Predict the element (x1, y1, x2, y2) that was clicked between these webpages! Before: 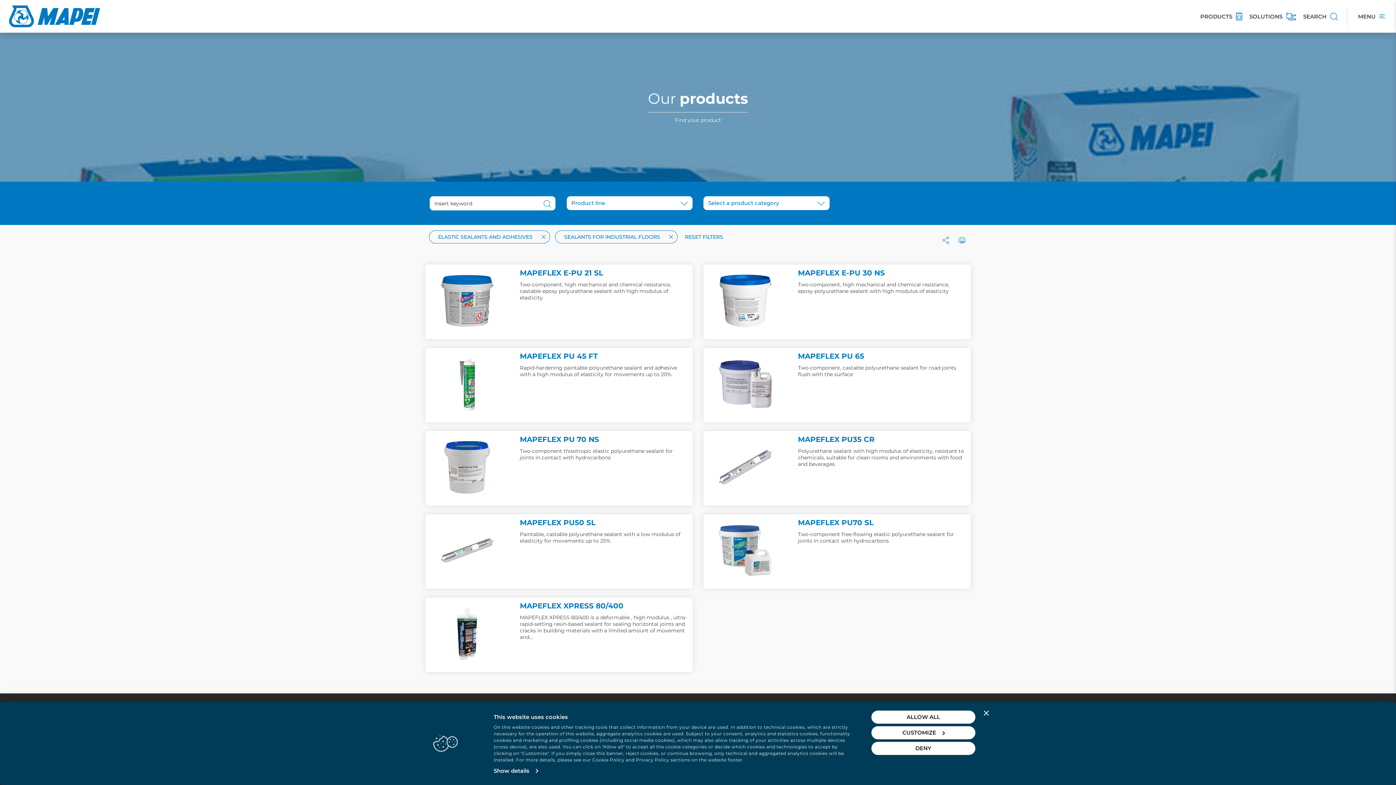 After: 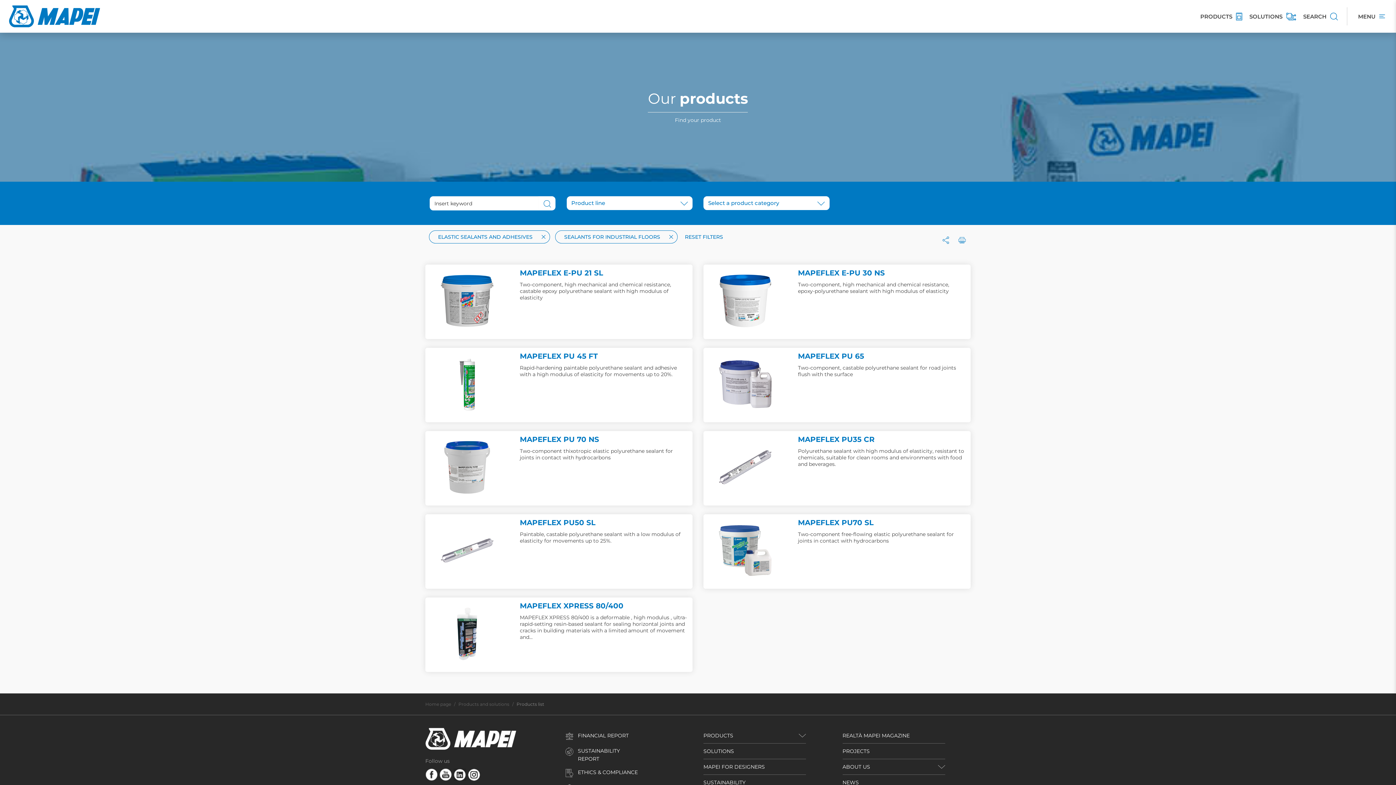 Action: label: DENY bbox: (871, 742, 975, 755)